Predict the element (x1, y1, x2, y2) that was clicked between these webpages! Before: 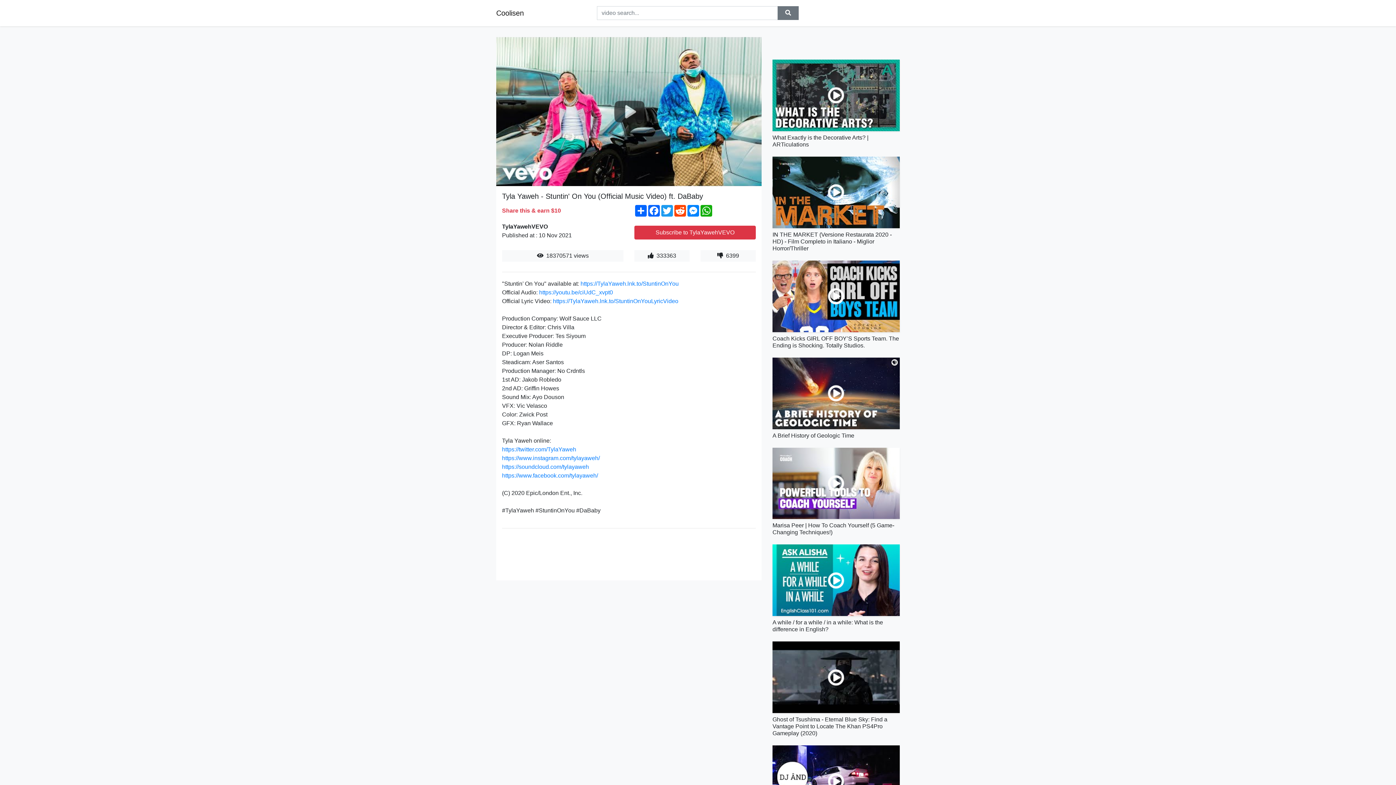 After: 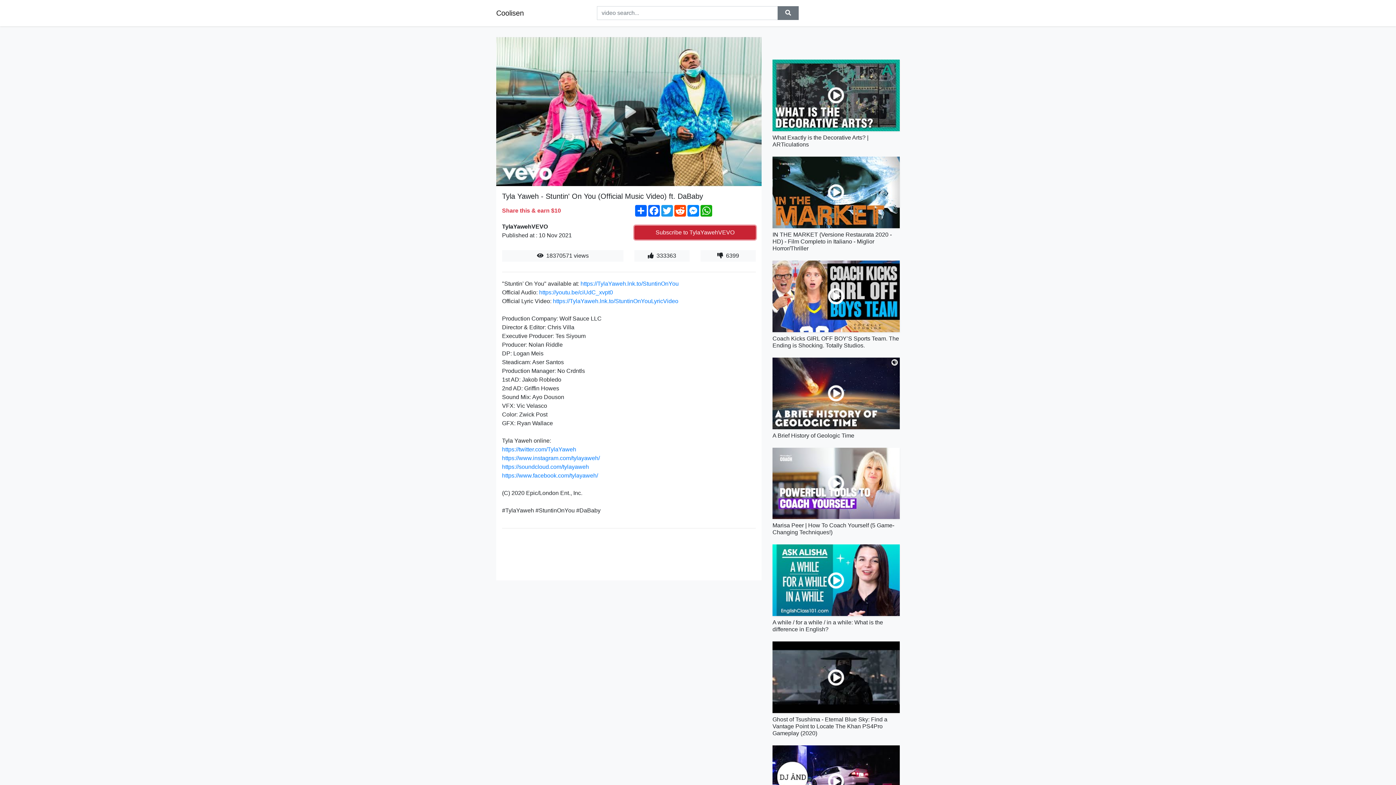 Action: bbox: (634, 225, 756, 239) label: Subscribe to TylaYawehVEVO